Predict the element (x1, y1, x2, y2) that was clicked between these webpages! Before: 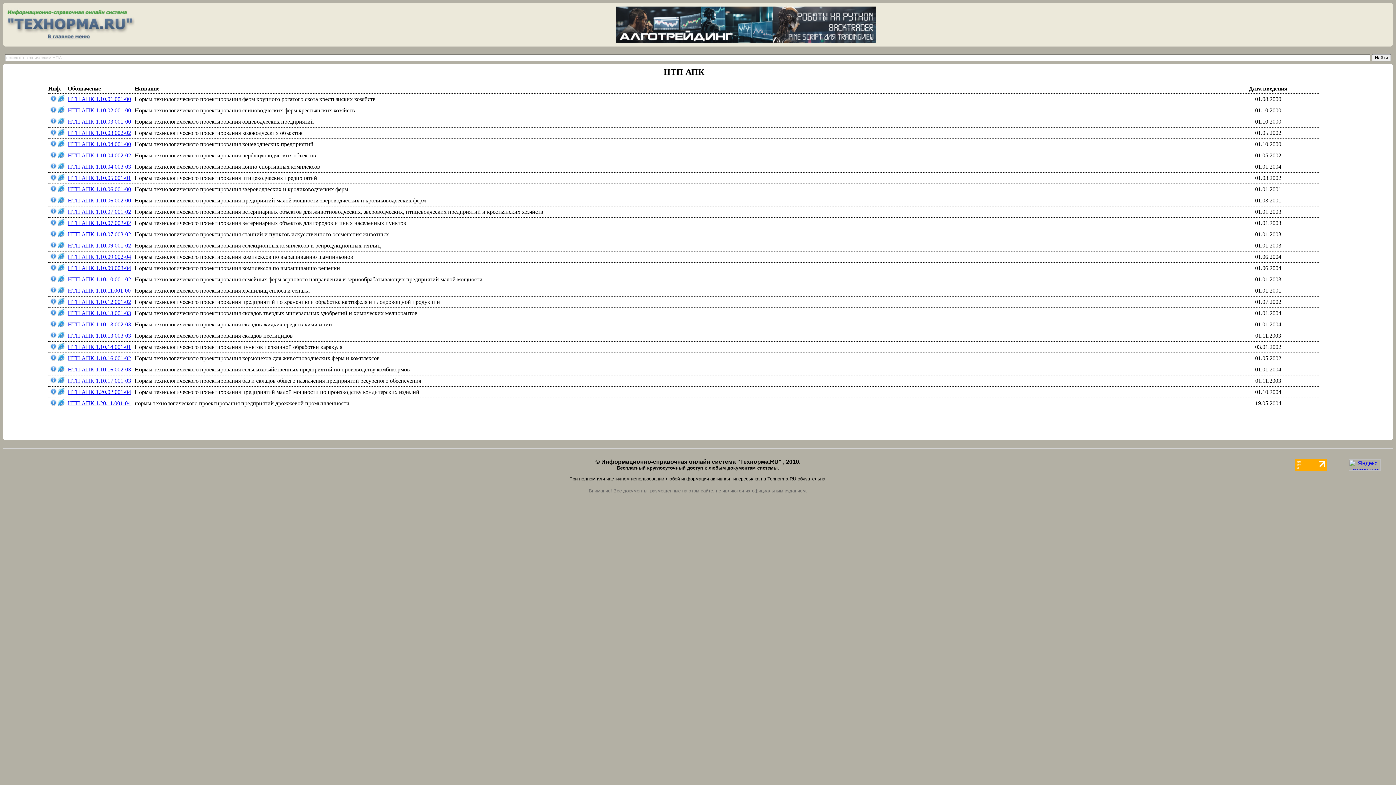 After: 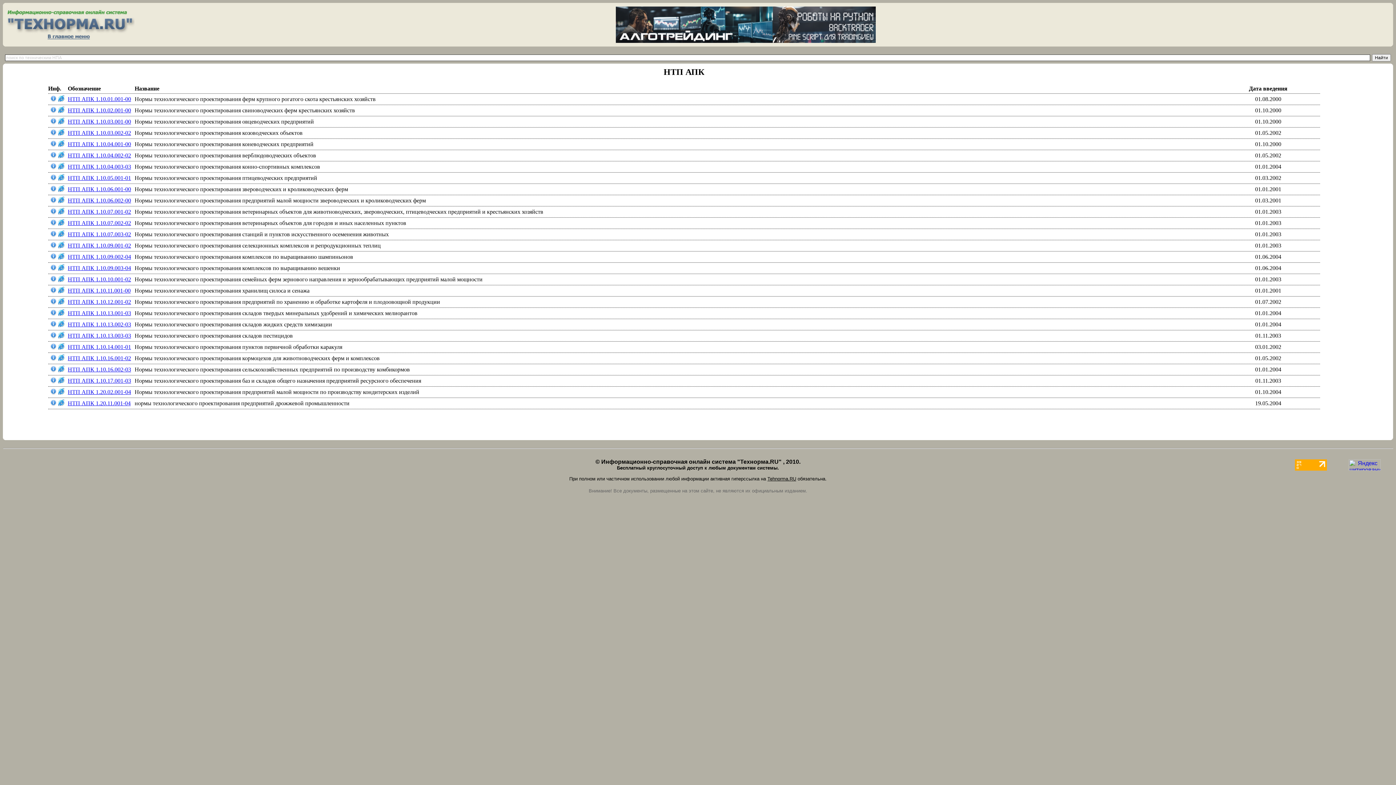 Action: bbox: (50, 119, 56, 125)